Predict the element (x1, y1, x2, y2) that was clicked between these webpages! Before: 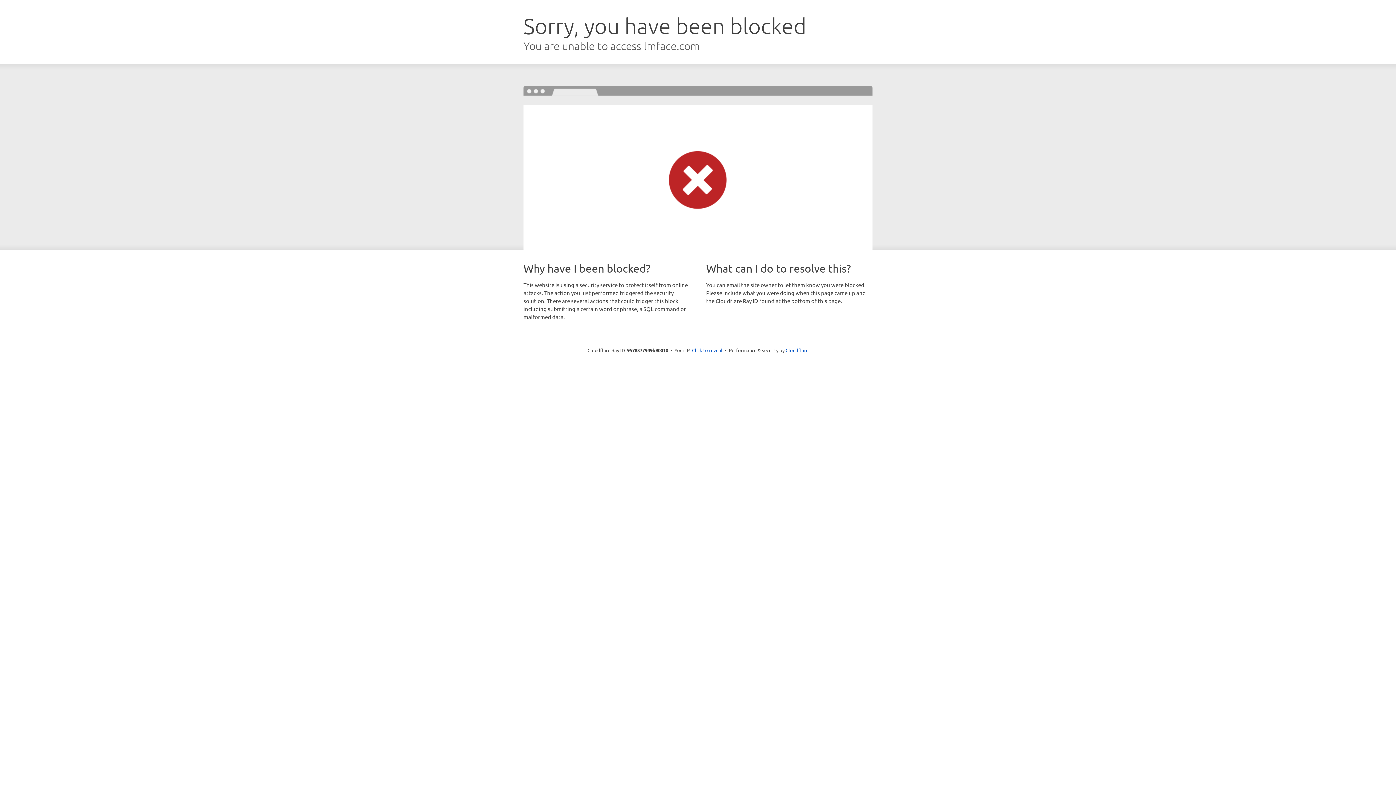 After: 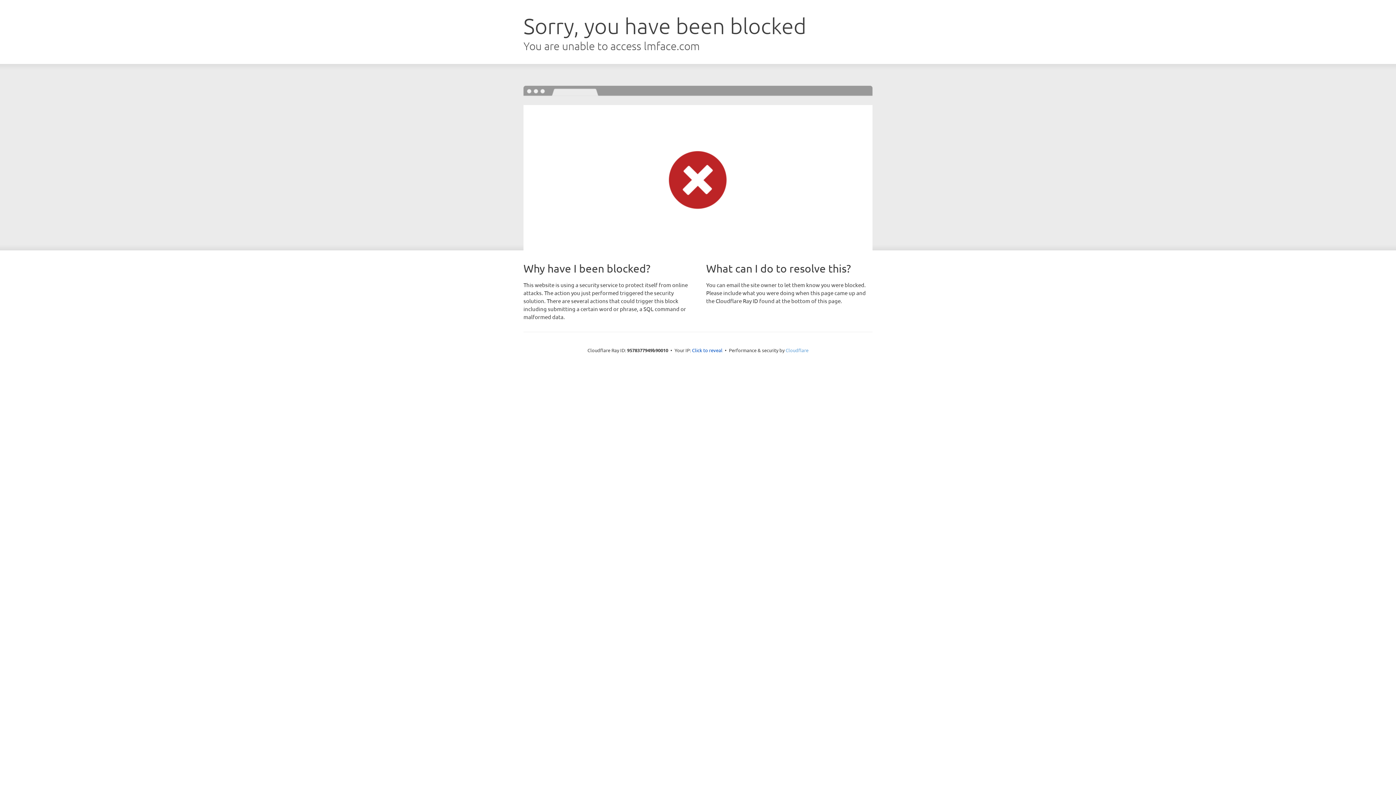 Action: label: Cloudflare bbox: (785, 347, 808, 353)